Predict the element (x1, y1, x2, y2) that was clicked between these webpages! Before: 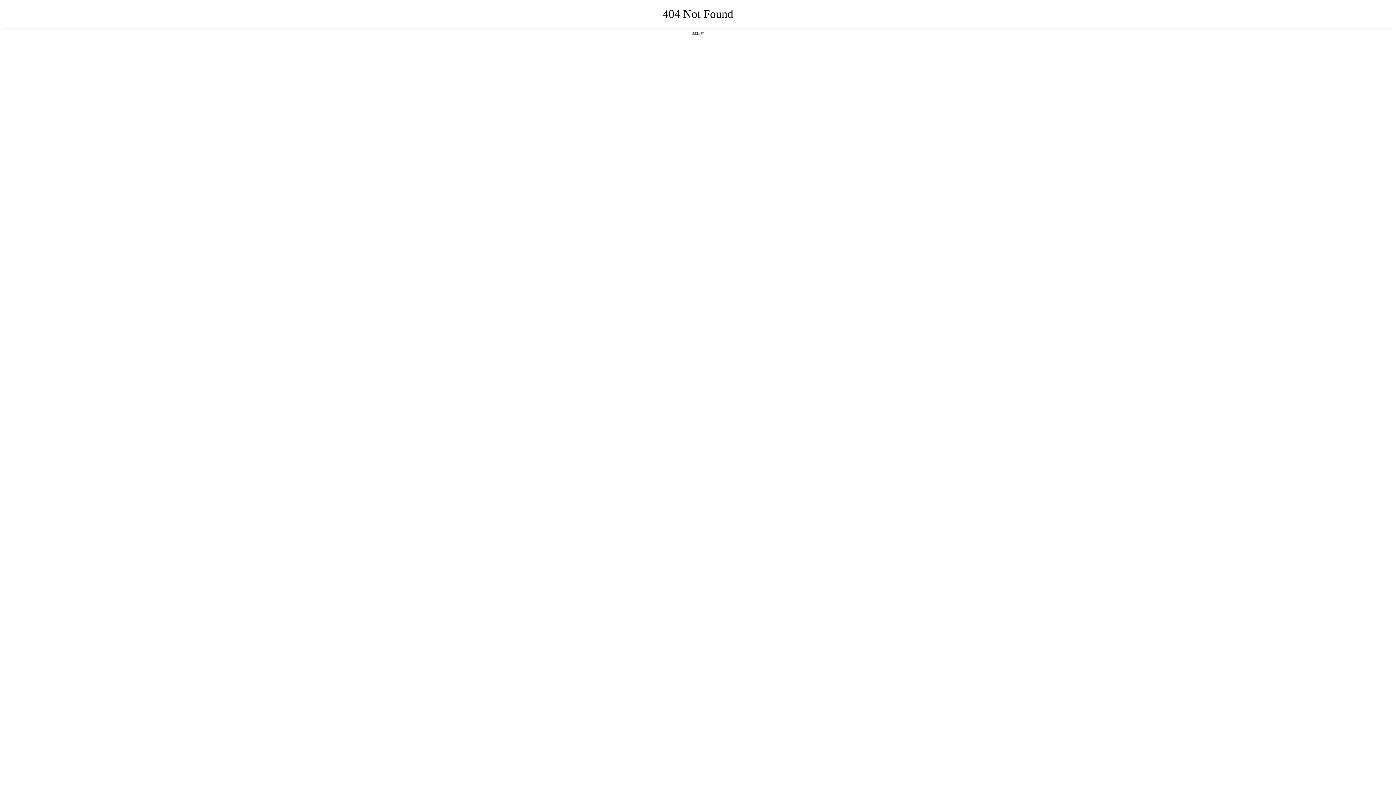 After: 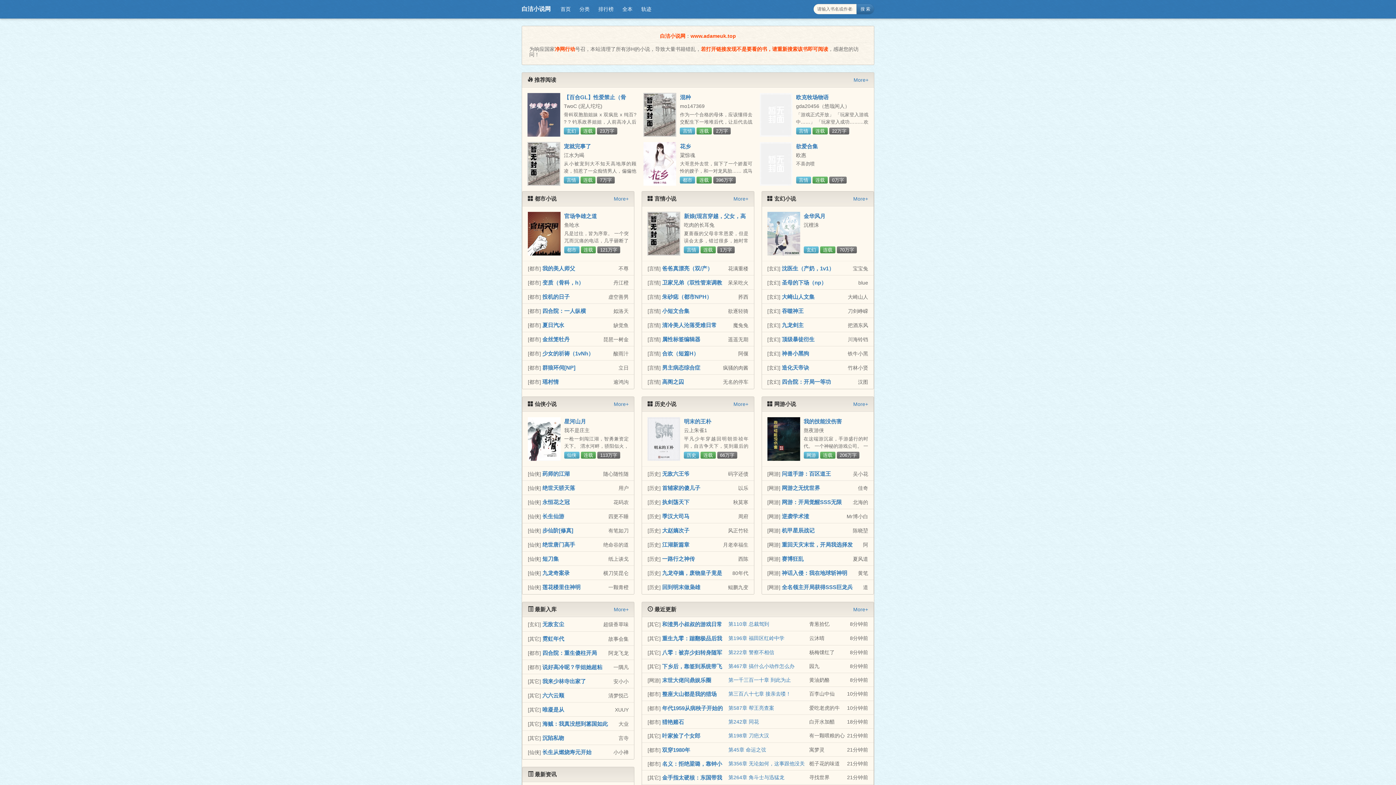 Action: bbox: (692, 31, 704, 35) label: 返回首页